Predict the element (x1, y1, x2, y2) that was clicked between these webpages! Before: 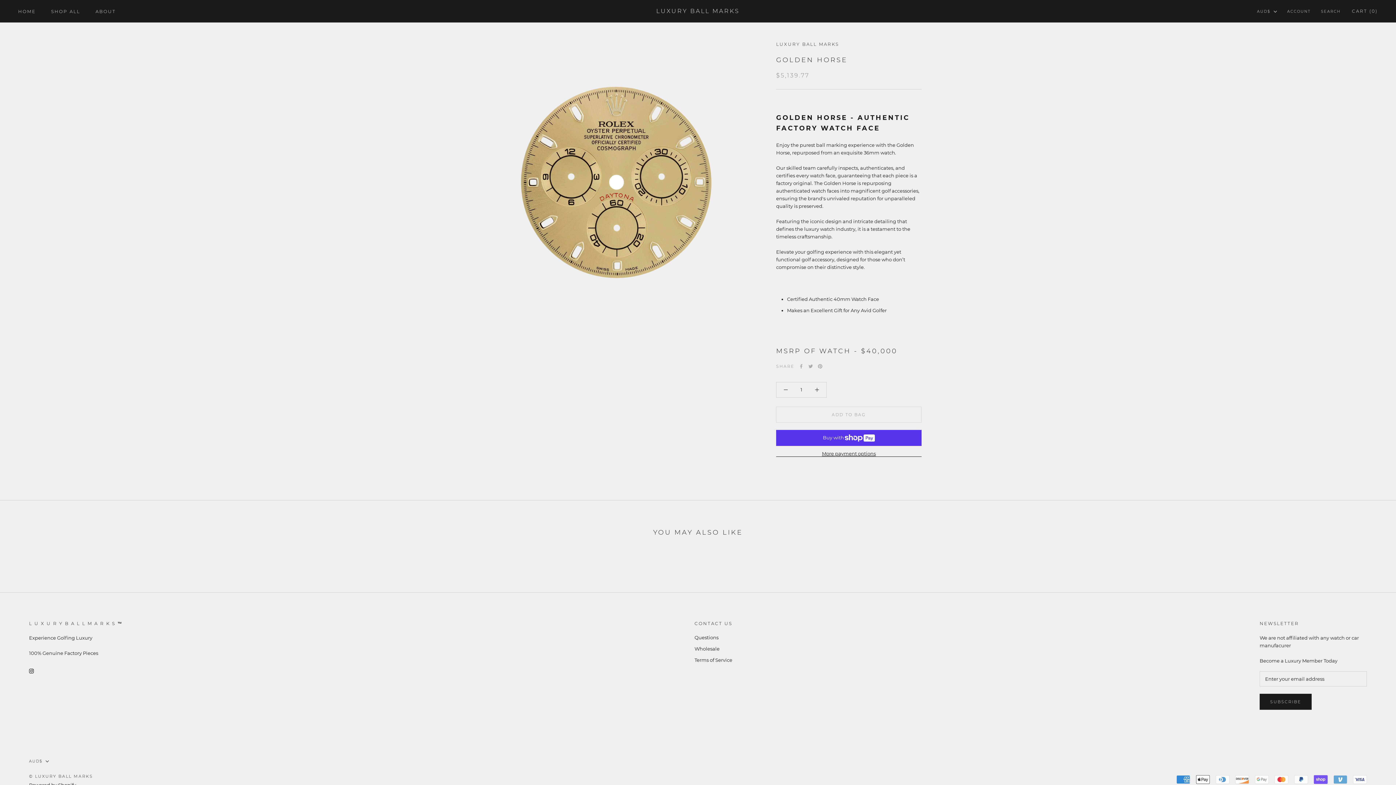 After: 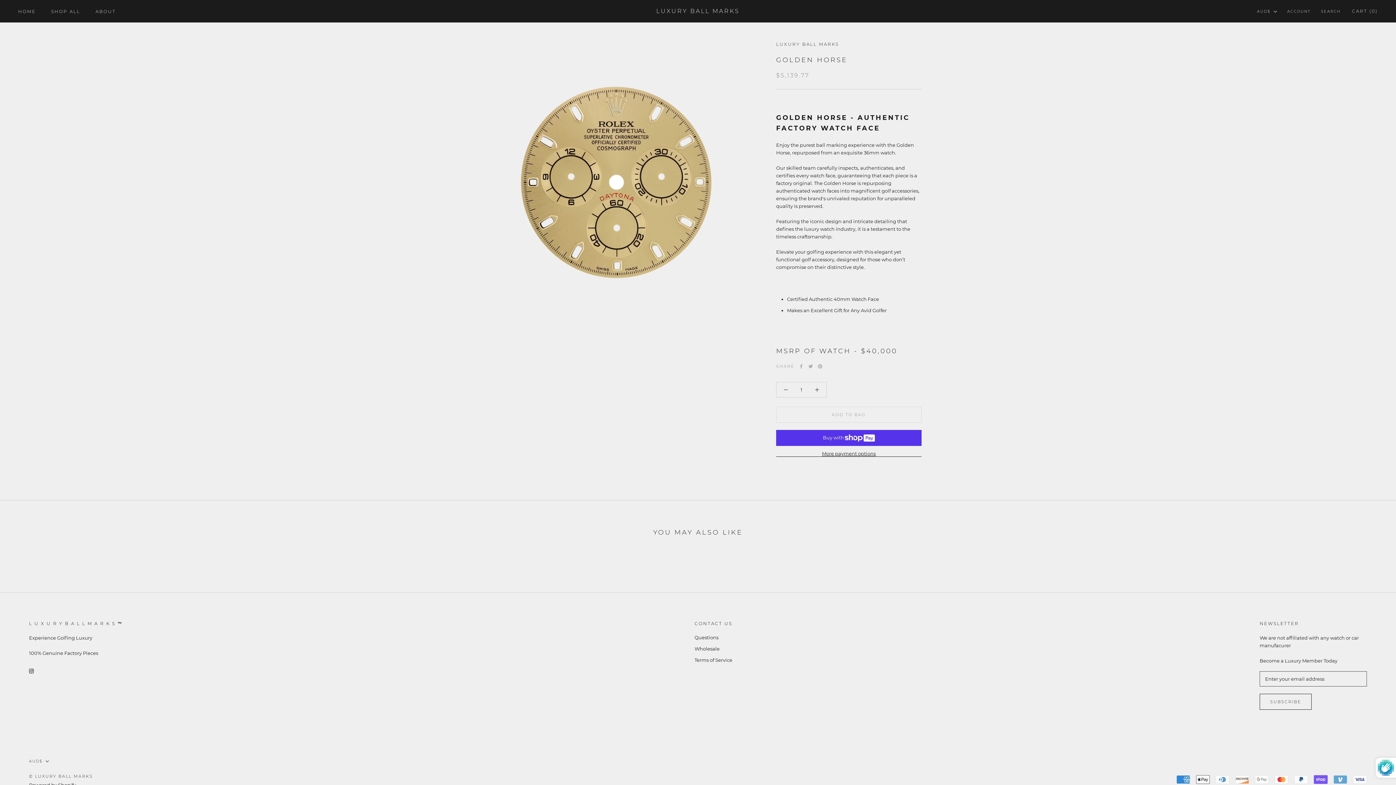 Action: label: SUBSCRIBE bbox: (1260, 694, 1311, 710)